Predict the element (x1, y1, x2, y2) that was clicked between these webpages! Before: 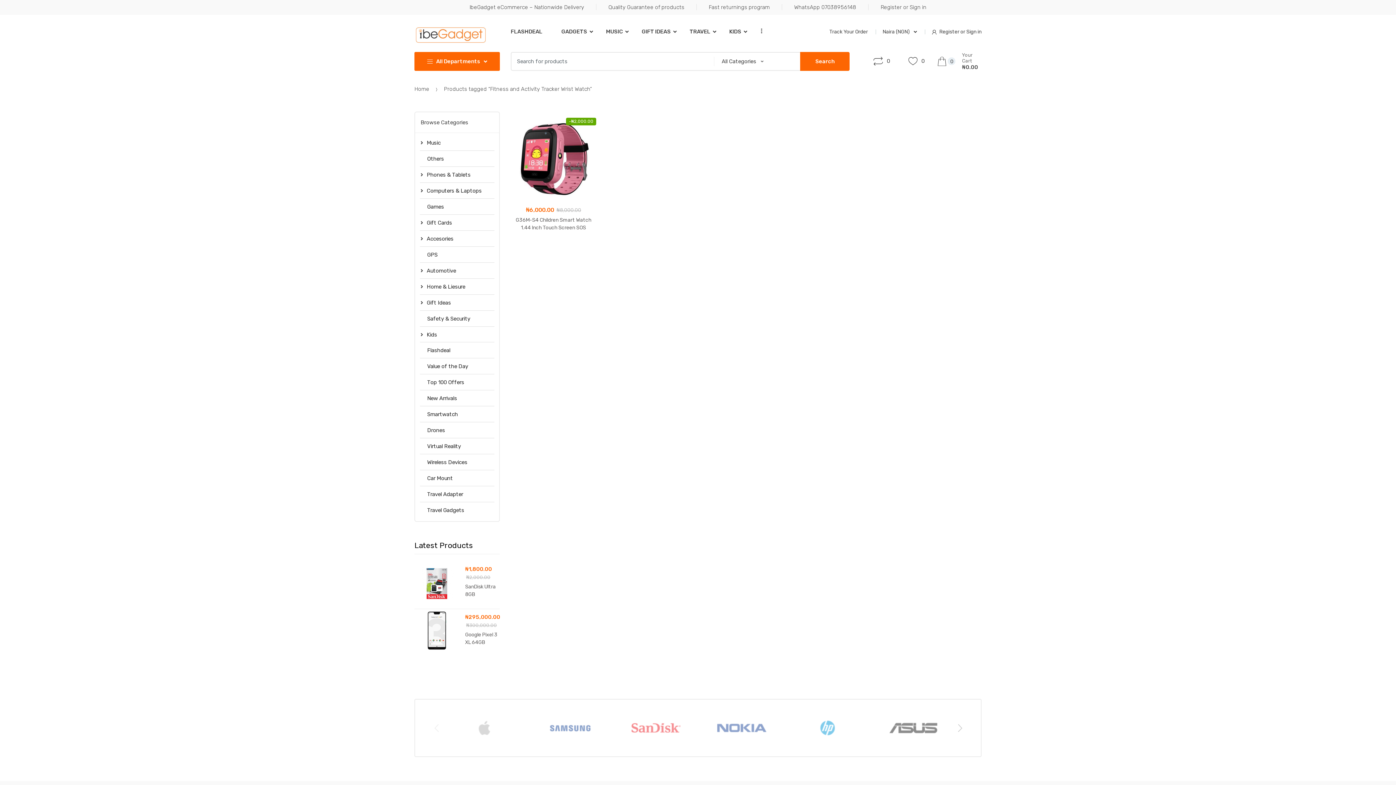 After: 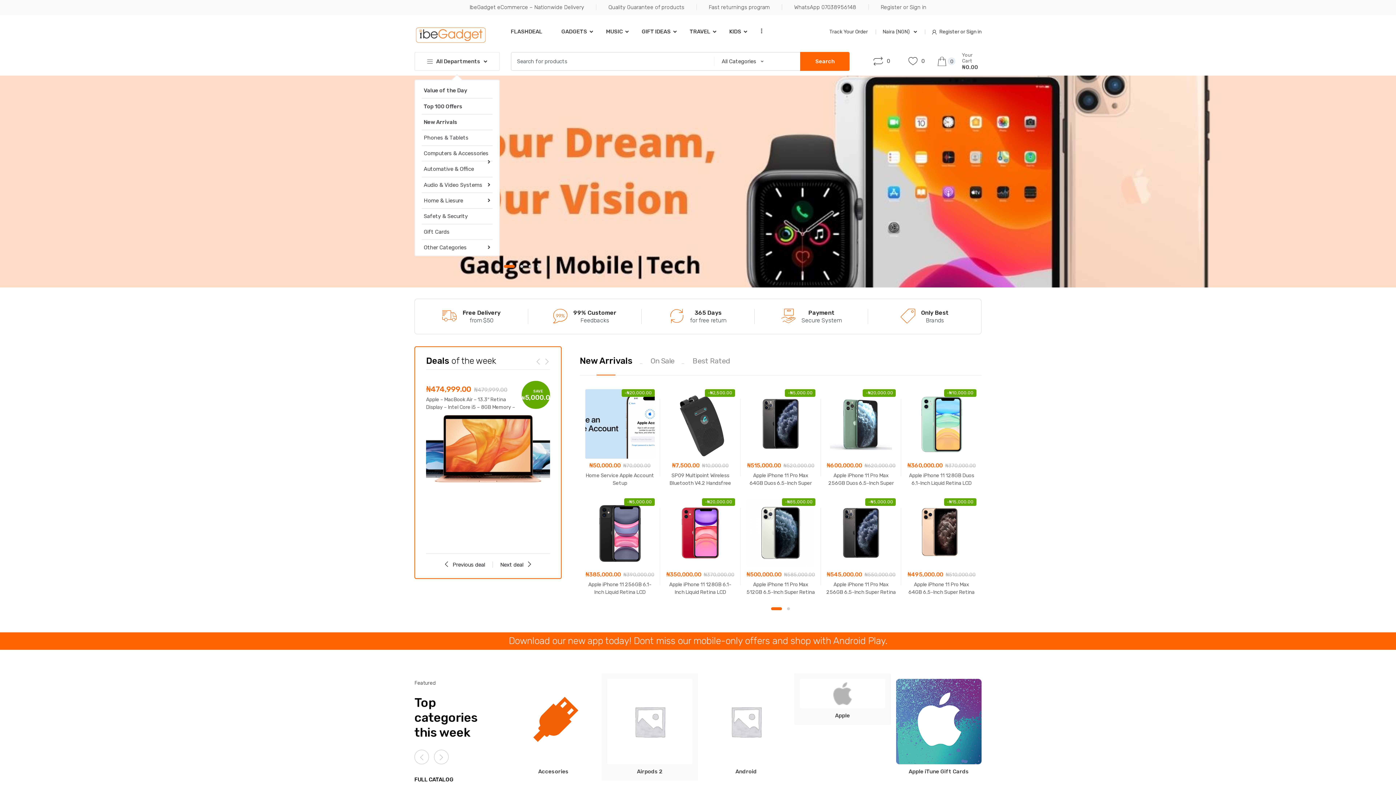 Action: bbox: (414, 85, 429, 92) label: Home